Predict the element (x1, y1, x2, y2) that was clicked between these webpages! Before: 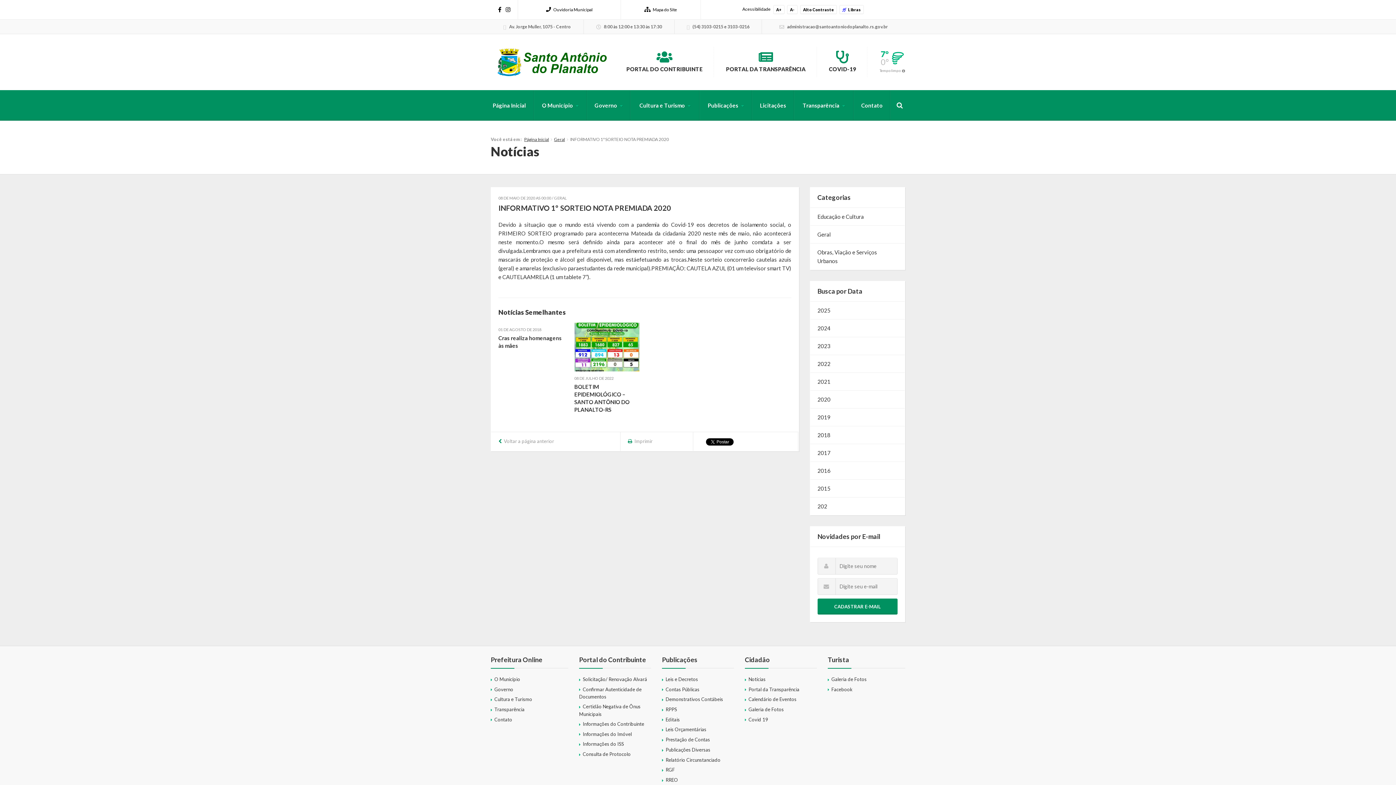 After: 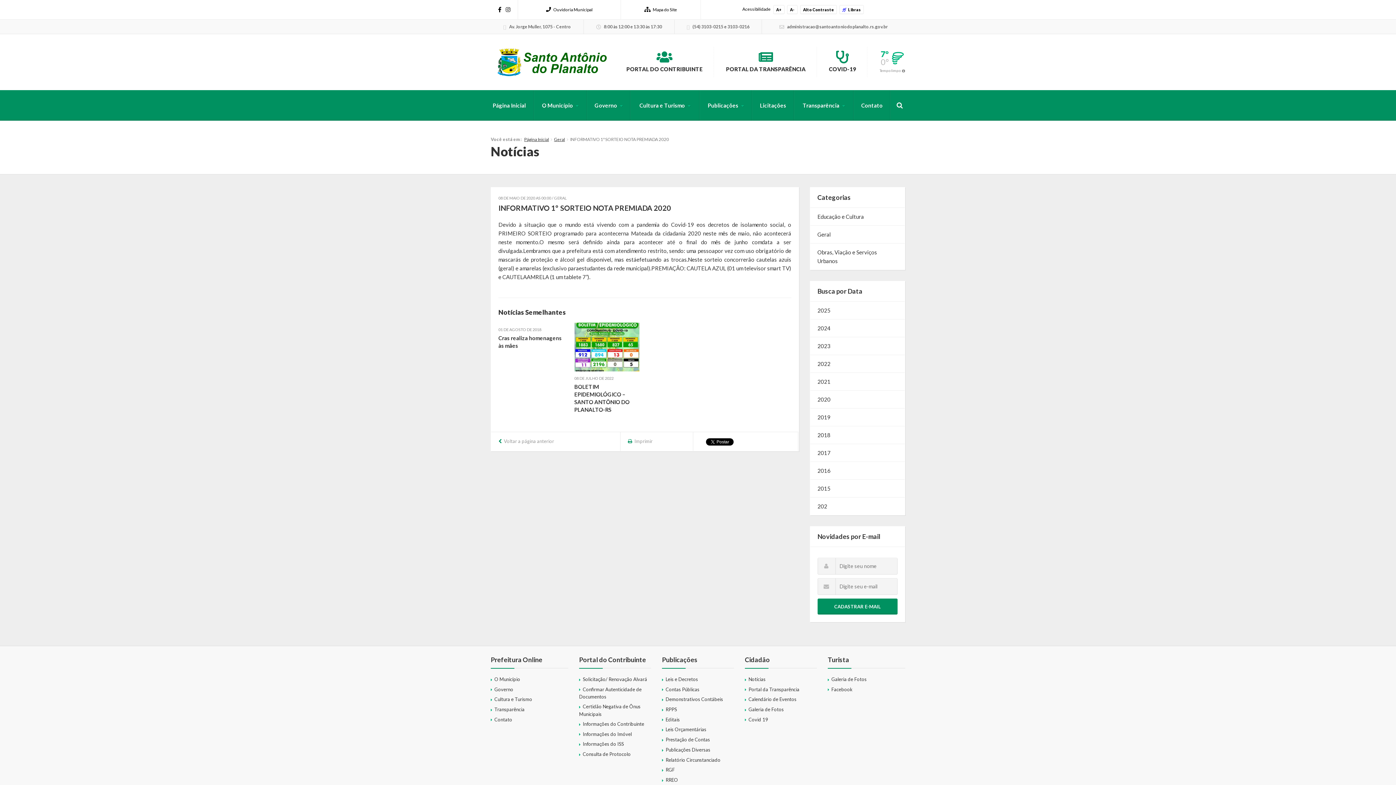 Action: bbox: (505, 6, 510, 12)